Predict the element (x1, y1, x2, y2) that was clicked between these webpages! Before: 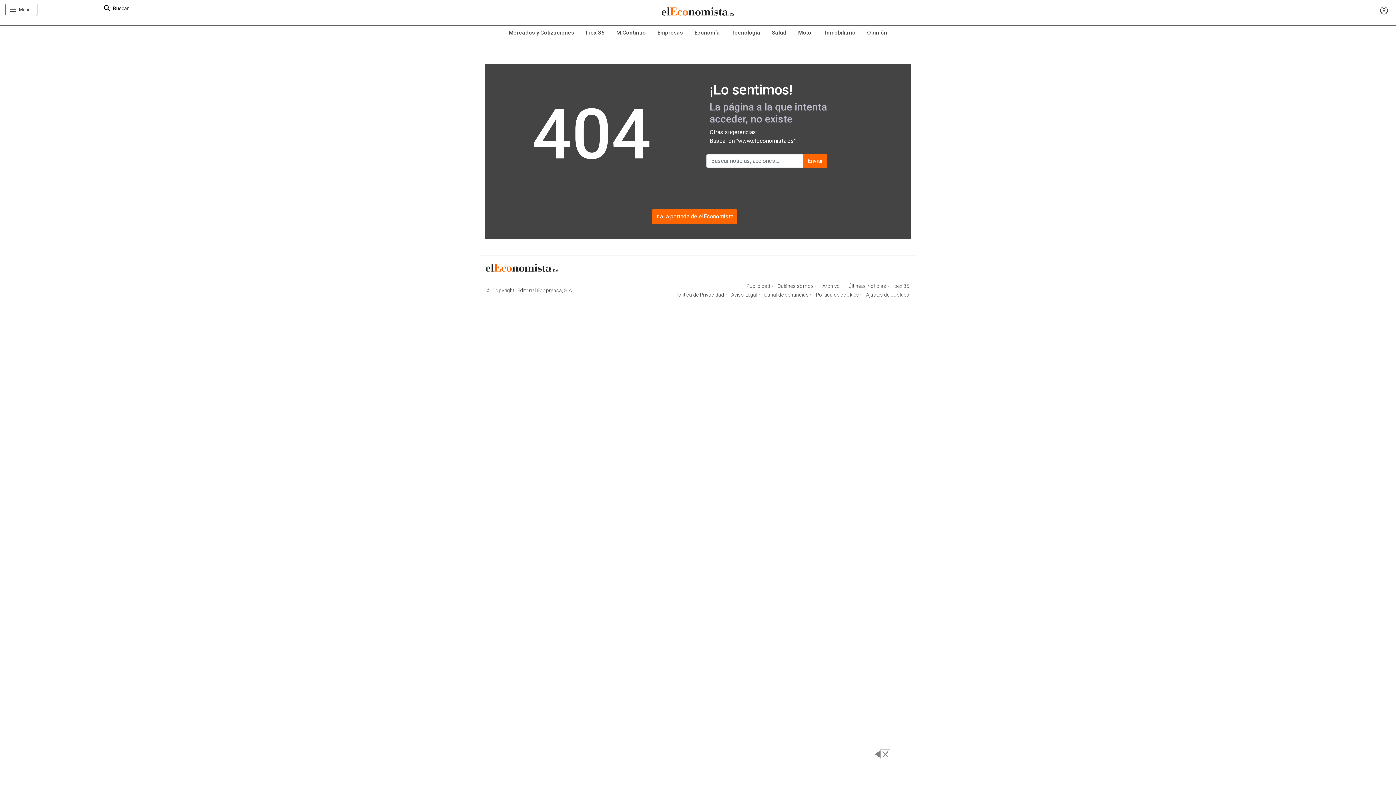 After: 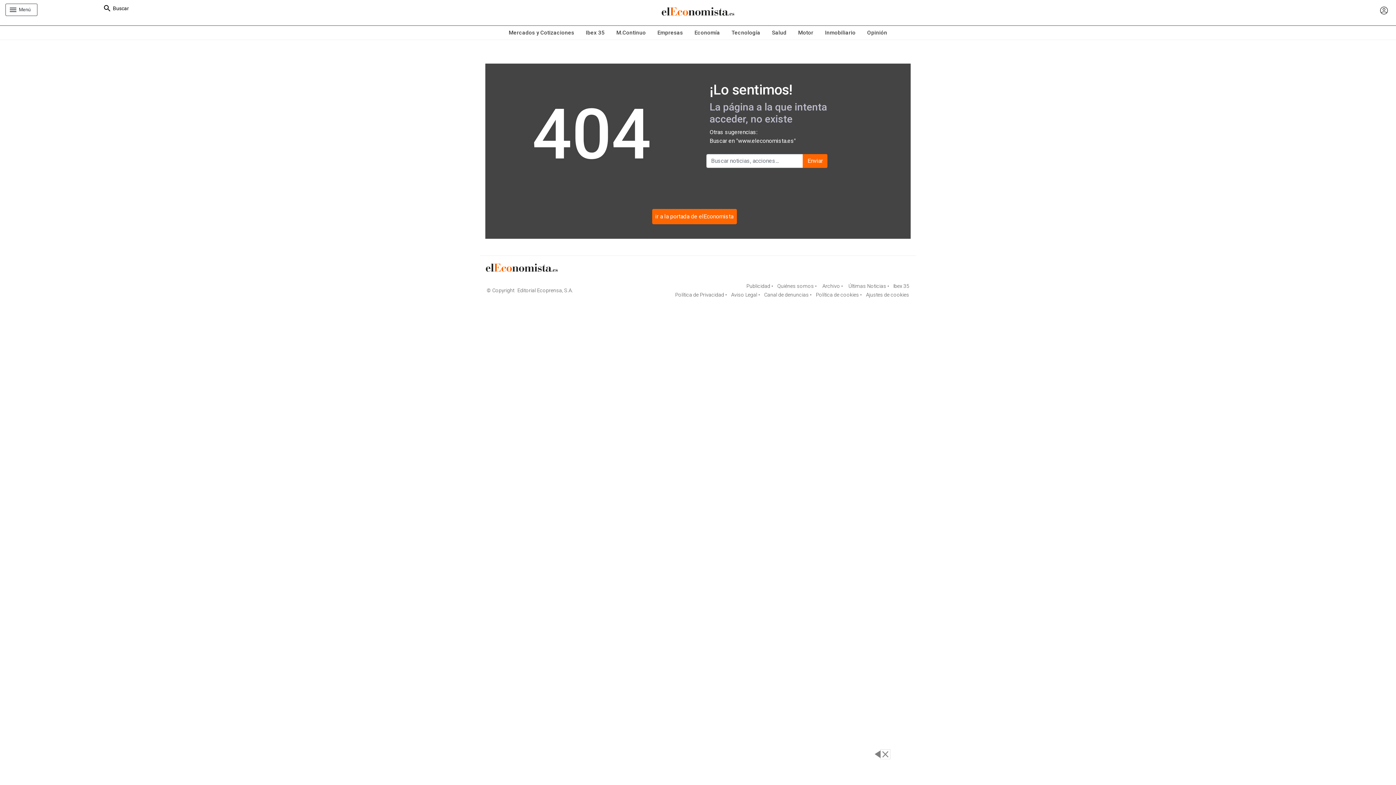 Action: label:  Ibex 35 bbox: (892, 283, 909, 289)